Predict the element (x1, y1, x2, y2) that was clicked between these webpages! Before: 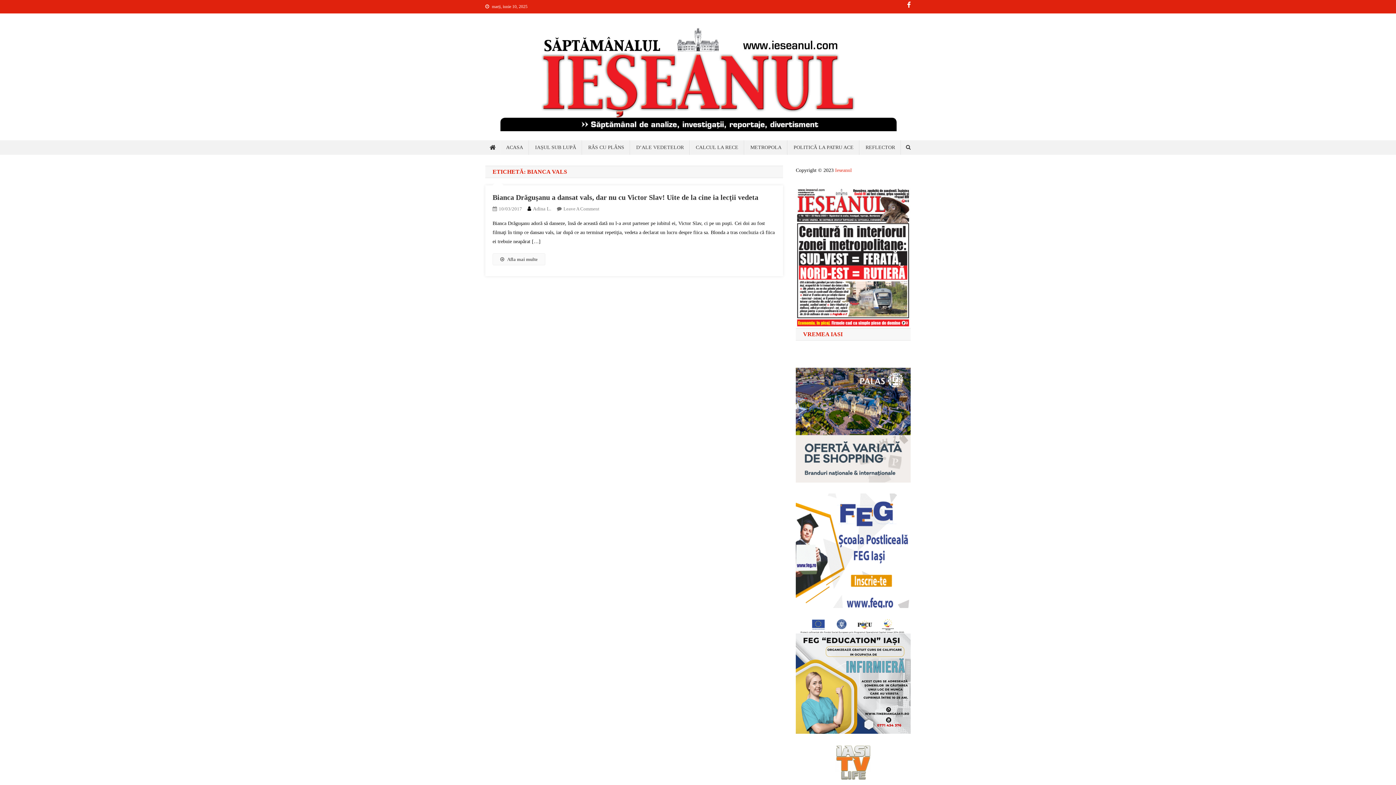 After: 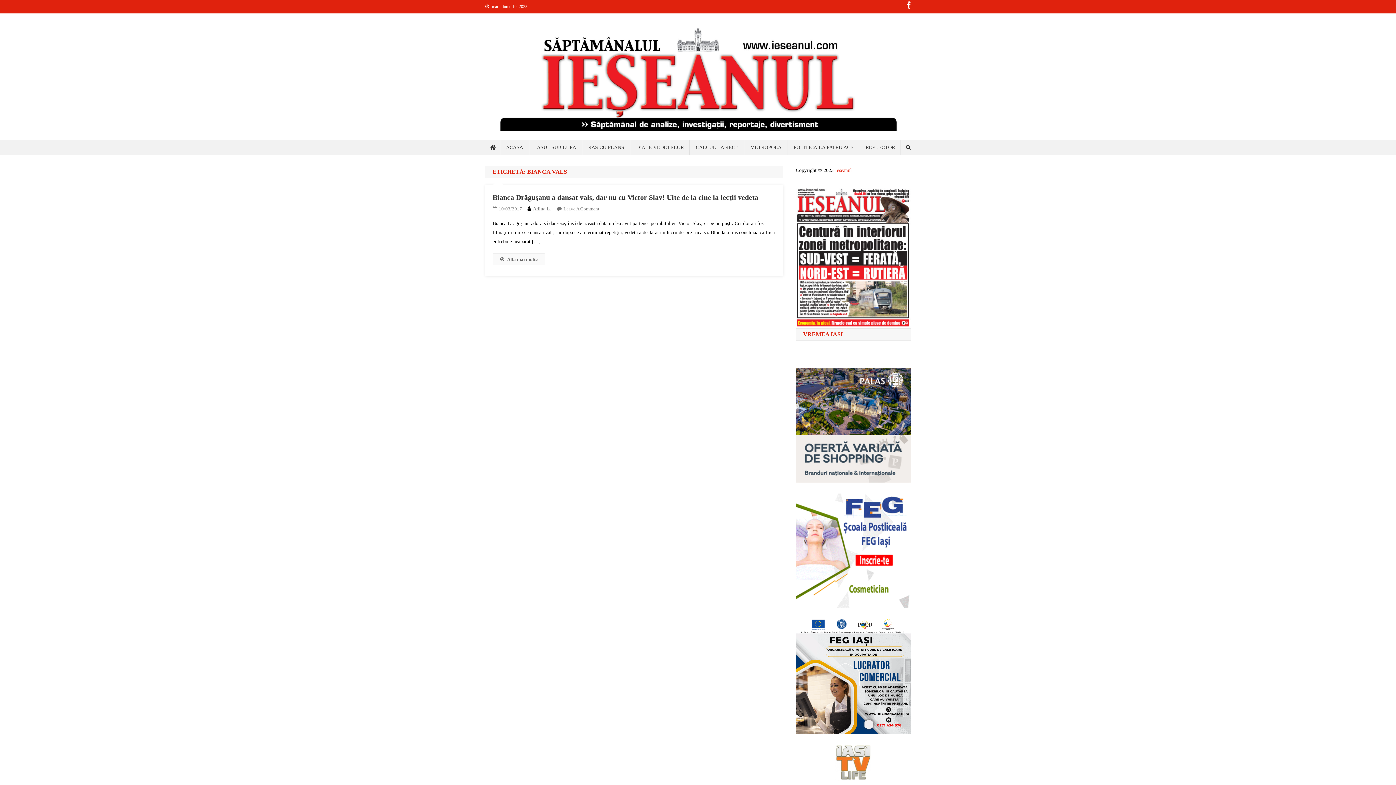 Action: bbox: (907, 1, 910, 8)